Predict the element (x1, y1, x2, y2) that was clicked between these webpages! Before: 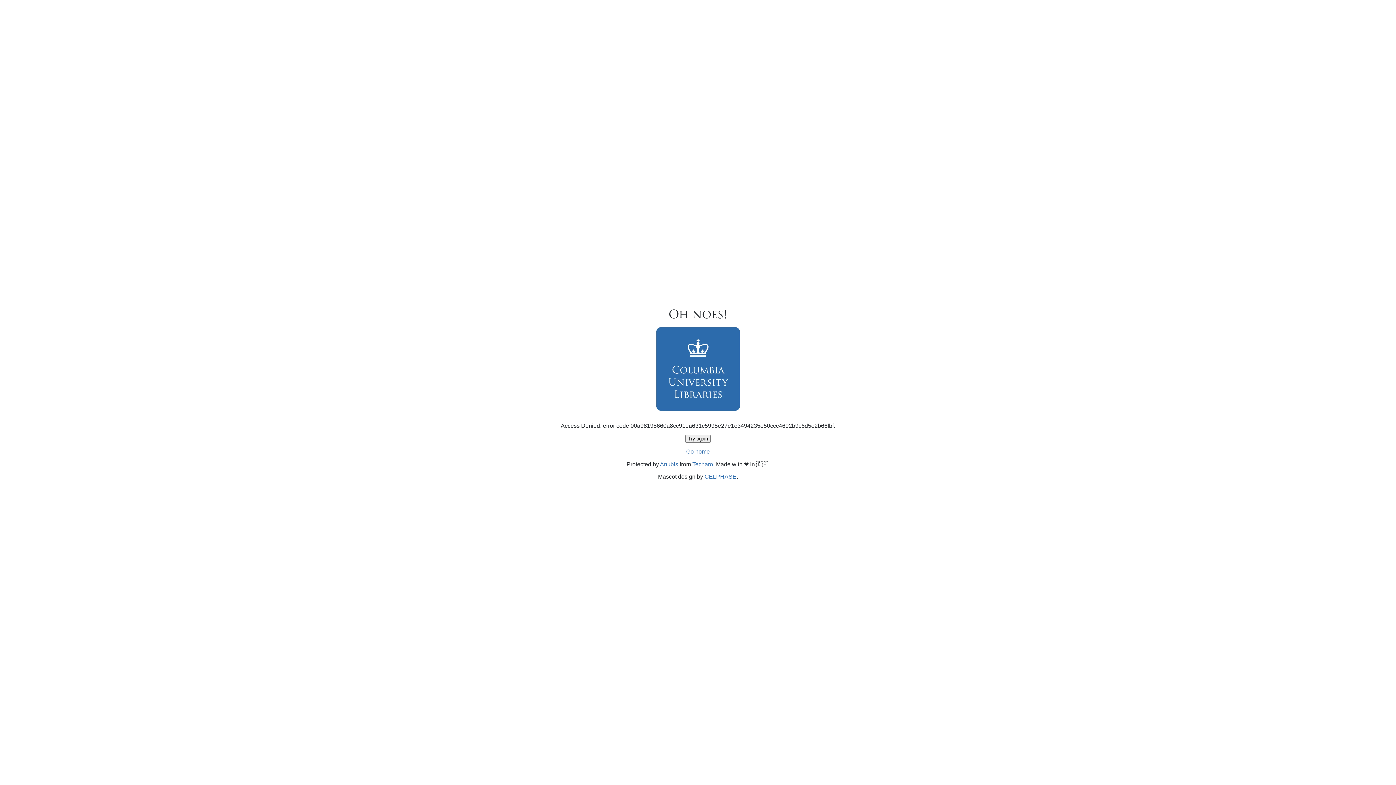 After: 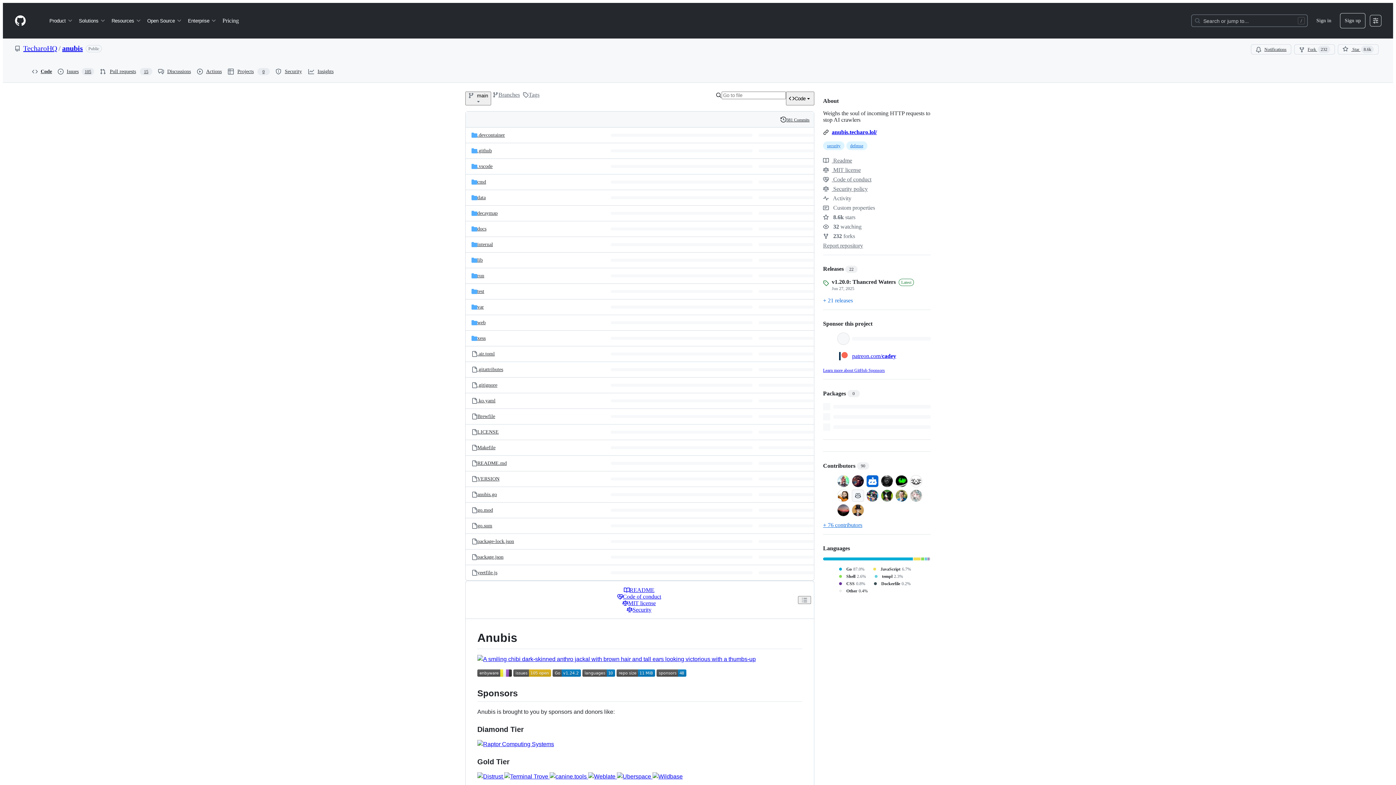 Action: label: Anubis bbox: (660, 461, 678, 467)